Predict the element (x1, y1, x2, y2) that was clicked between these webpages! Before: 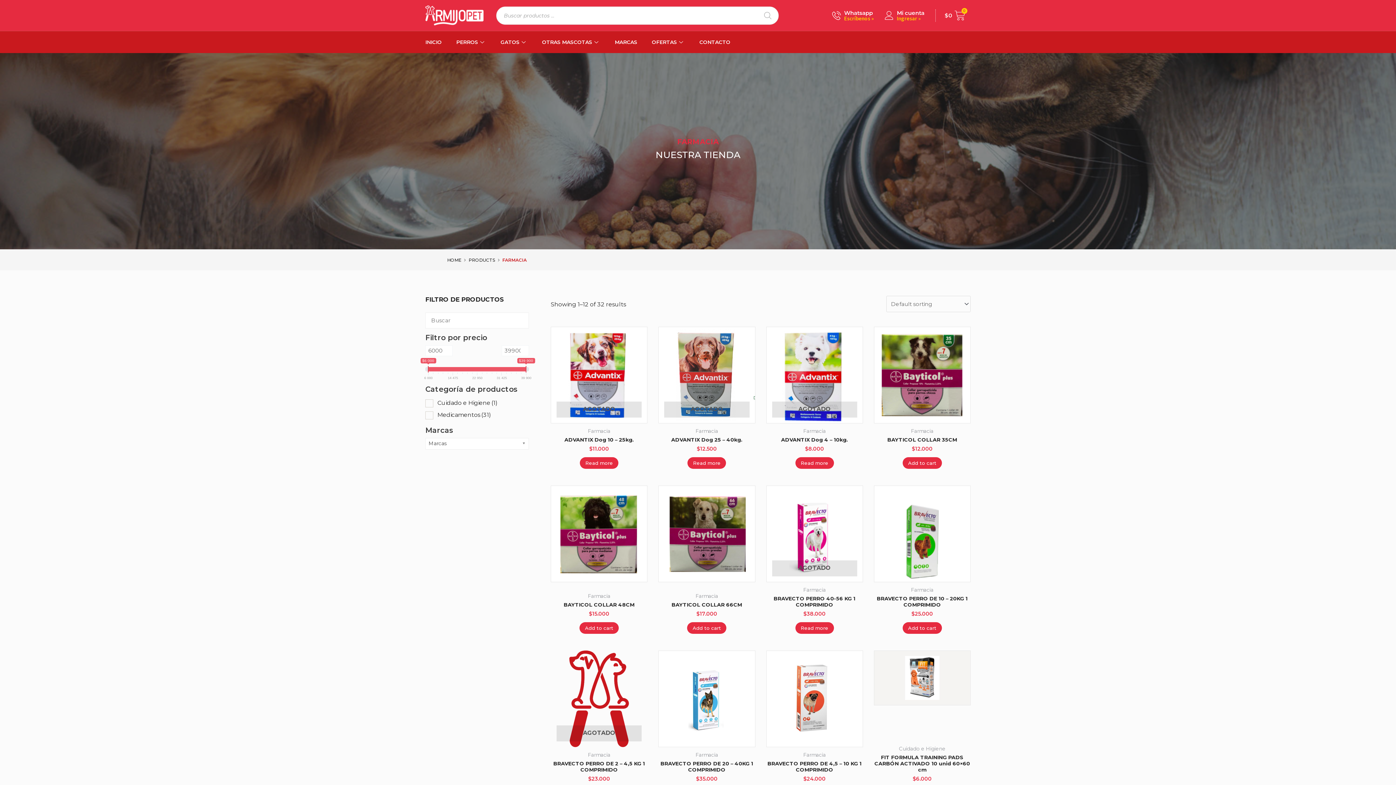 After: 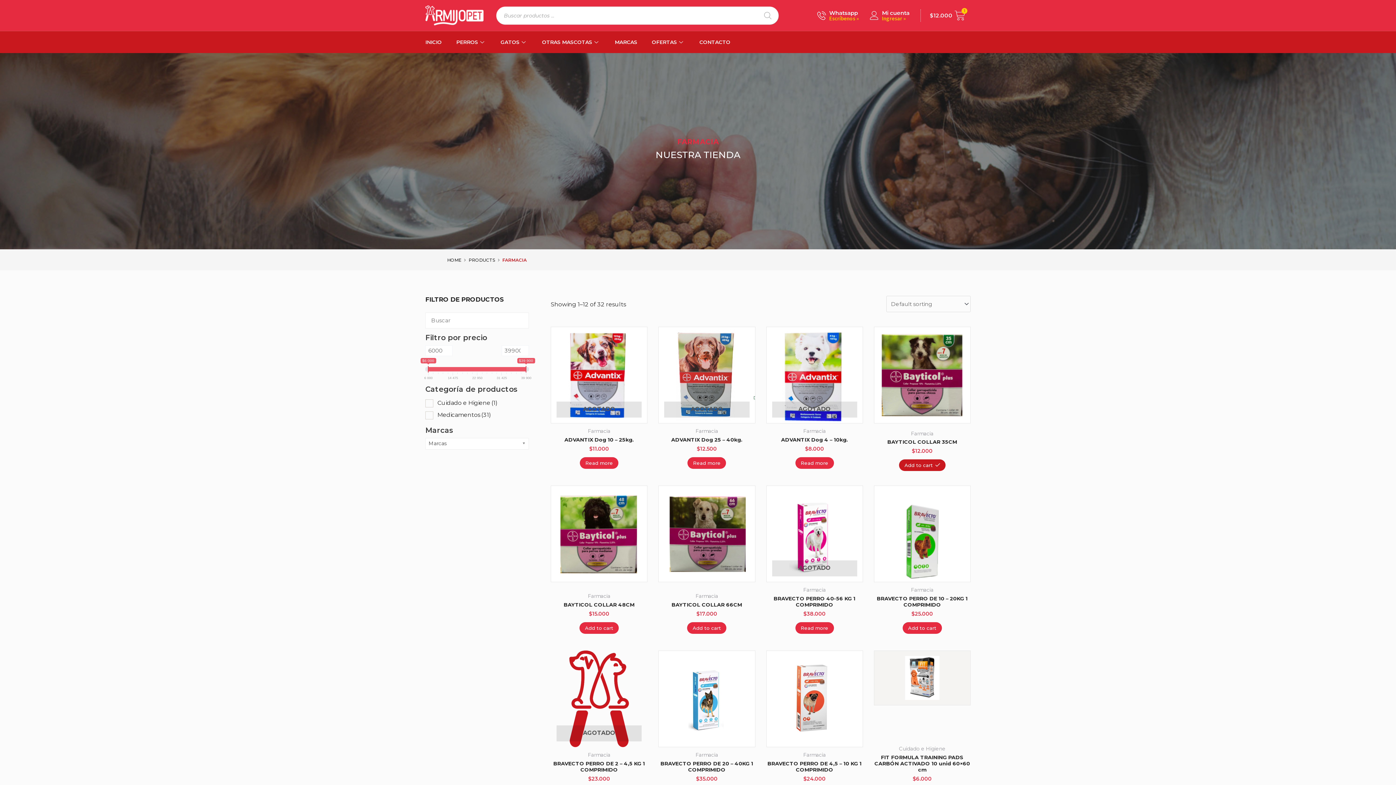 Action: label: Add “BAYTICOL COLLAR 35CM” to your cart bbox: (902, 457, 942, 468)